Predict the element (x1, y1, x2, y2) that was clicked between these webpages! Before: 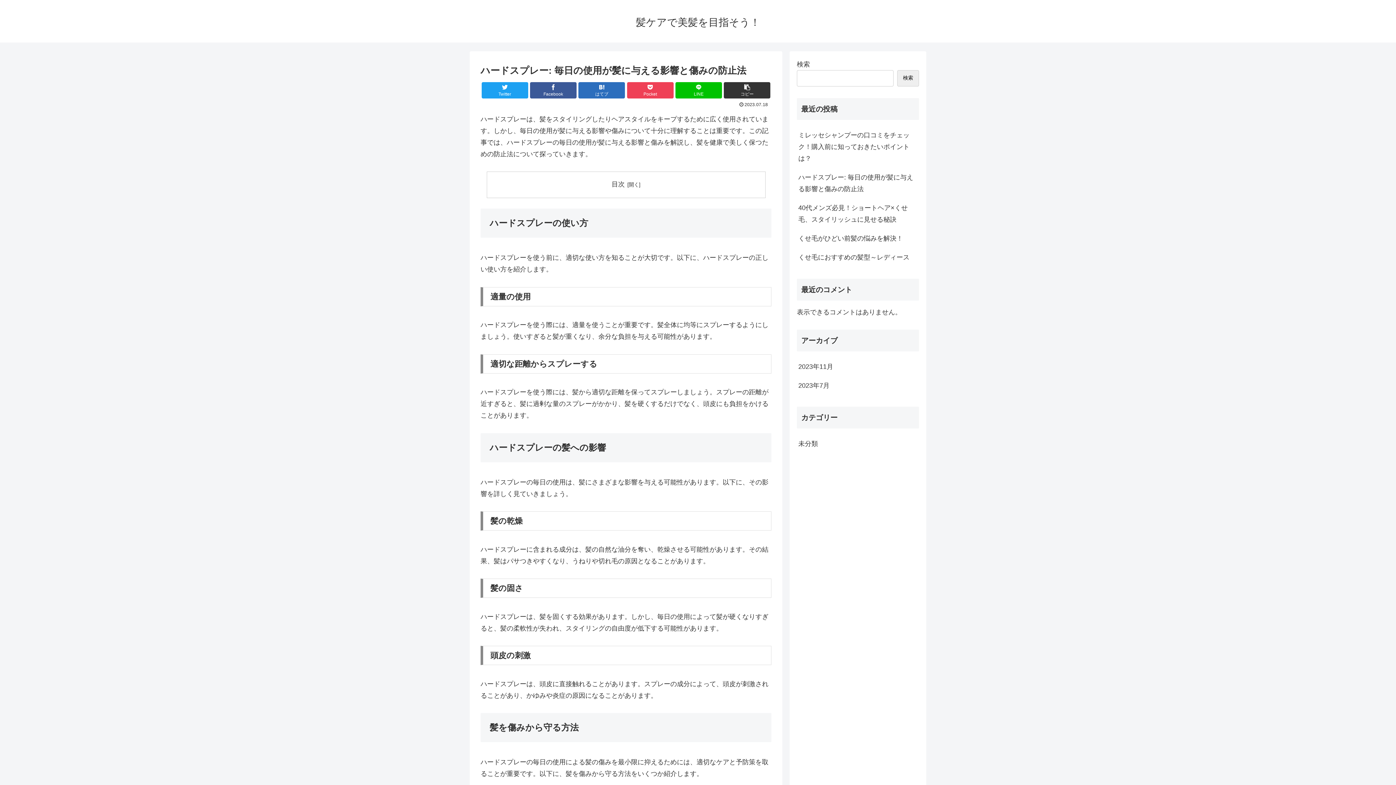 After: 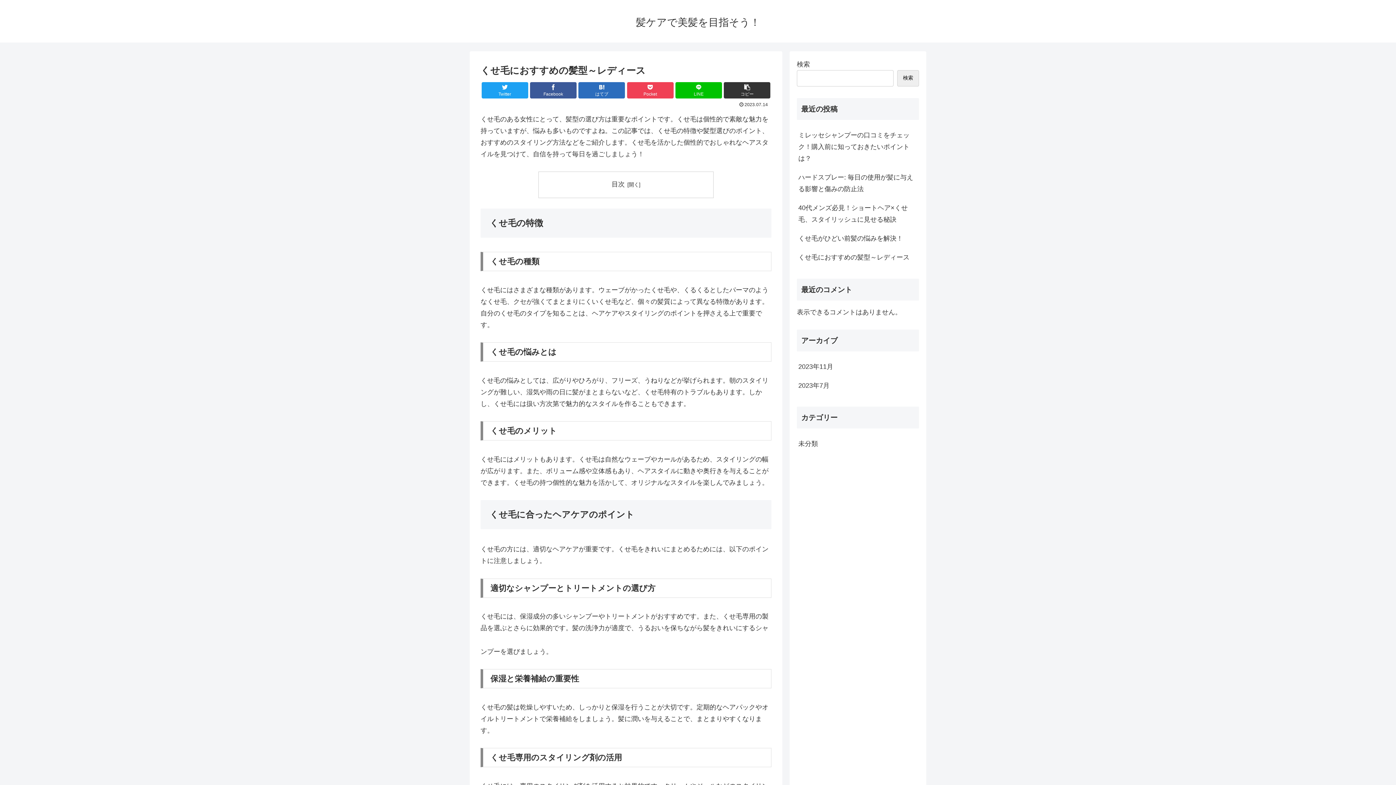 Action: bbox: (797, 248, 919, 266) label: くせ毛におすすめの髪型～レディース